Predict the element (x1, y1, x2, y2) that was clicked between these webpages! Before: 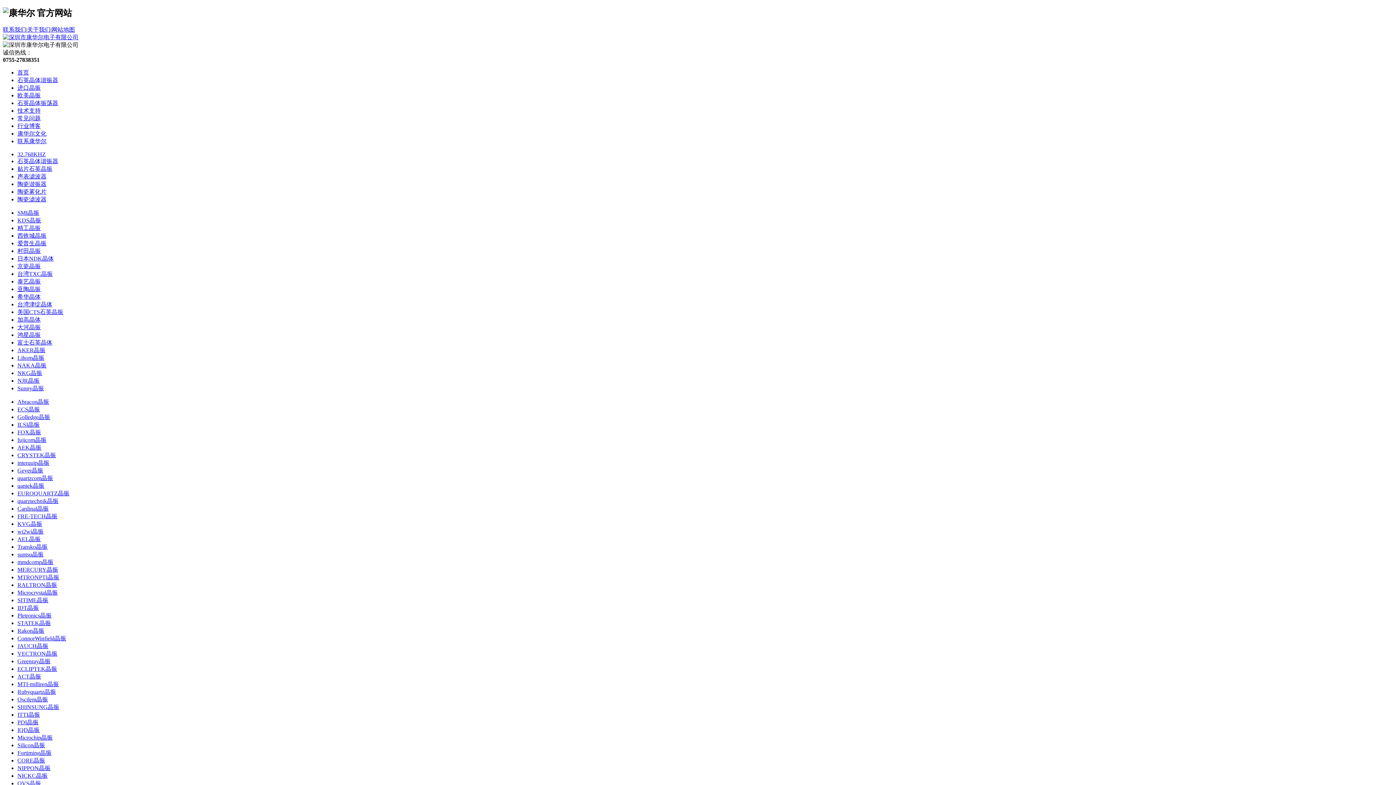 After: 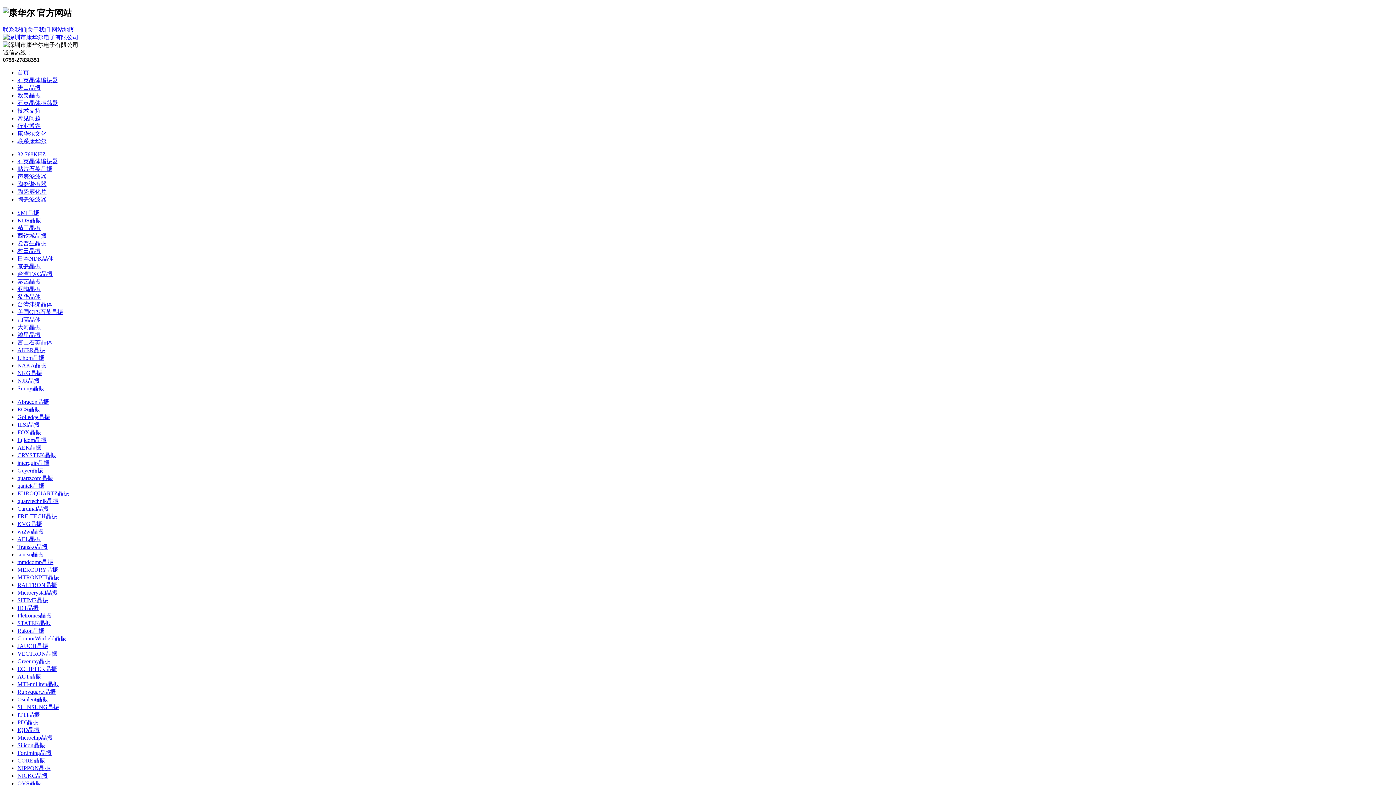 Action: label: 台湾津绽晶体 bbox: (17, 301, 52, 307)